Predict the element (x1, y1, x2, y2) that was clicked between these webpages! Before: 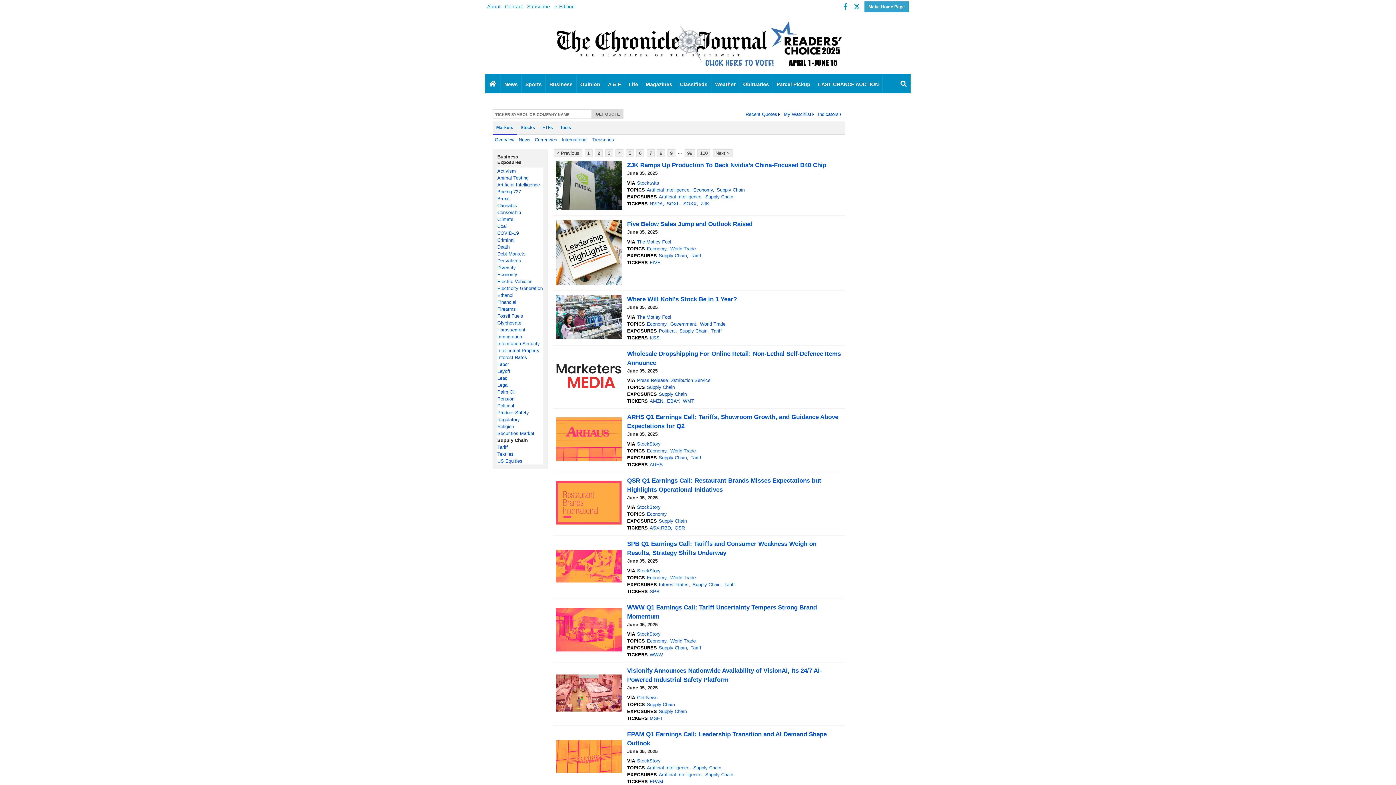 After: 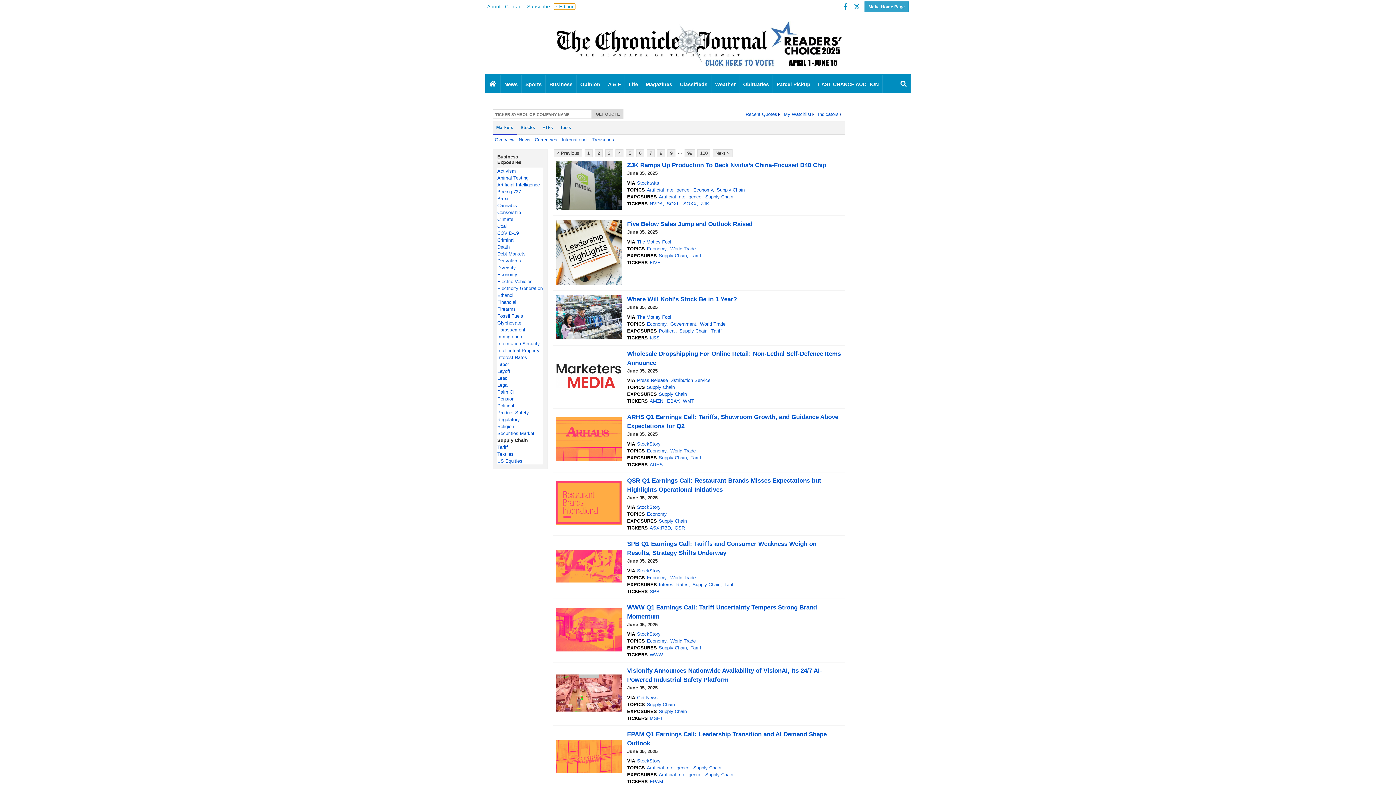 Action: label: e-Edition bbox: (554, 3, 574, 9)